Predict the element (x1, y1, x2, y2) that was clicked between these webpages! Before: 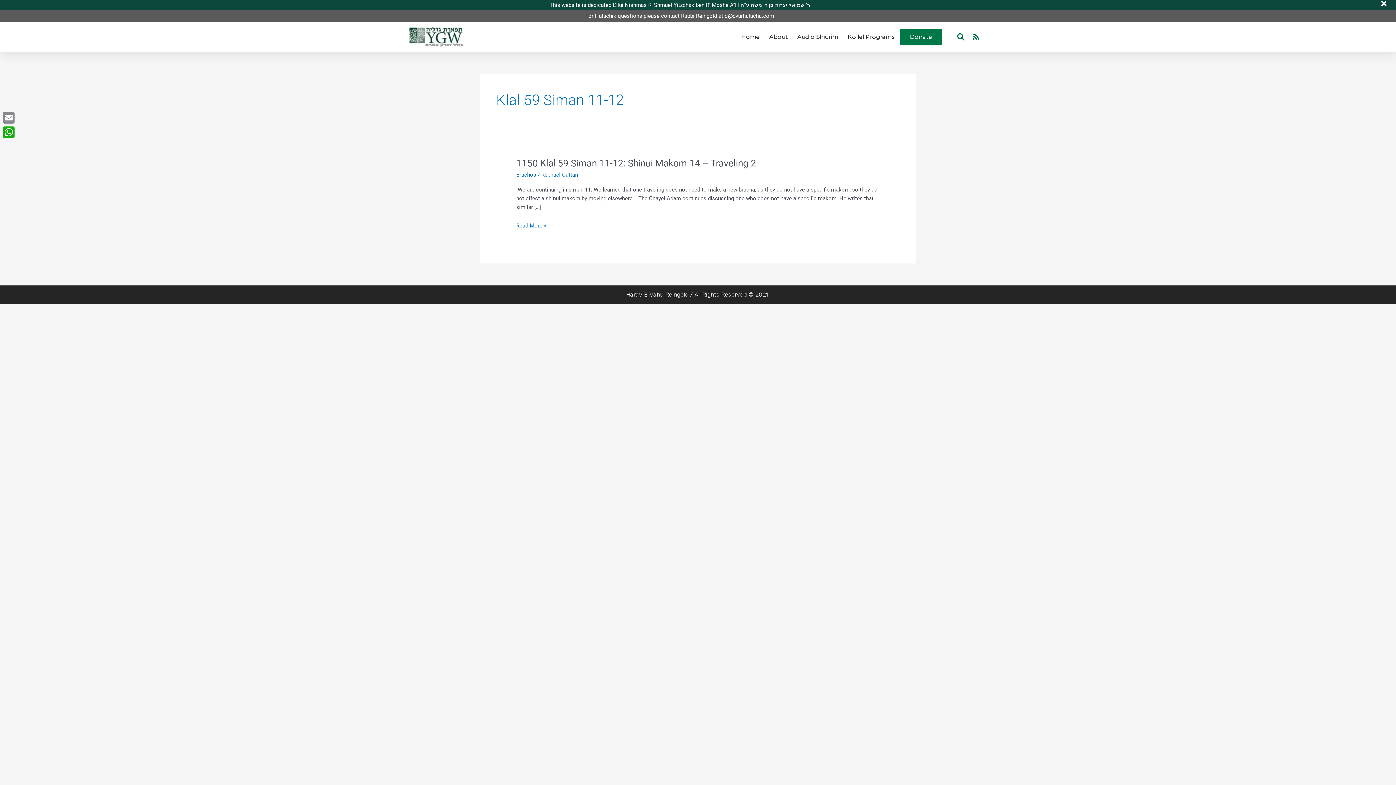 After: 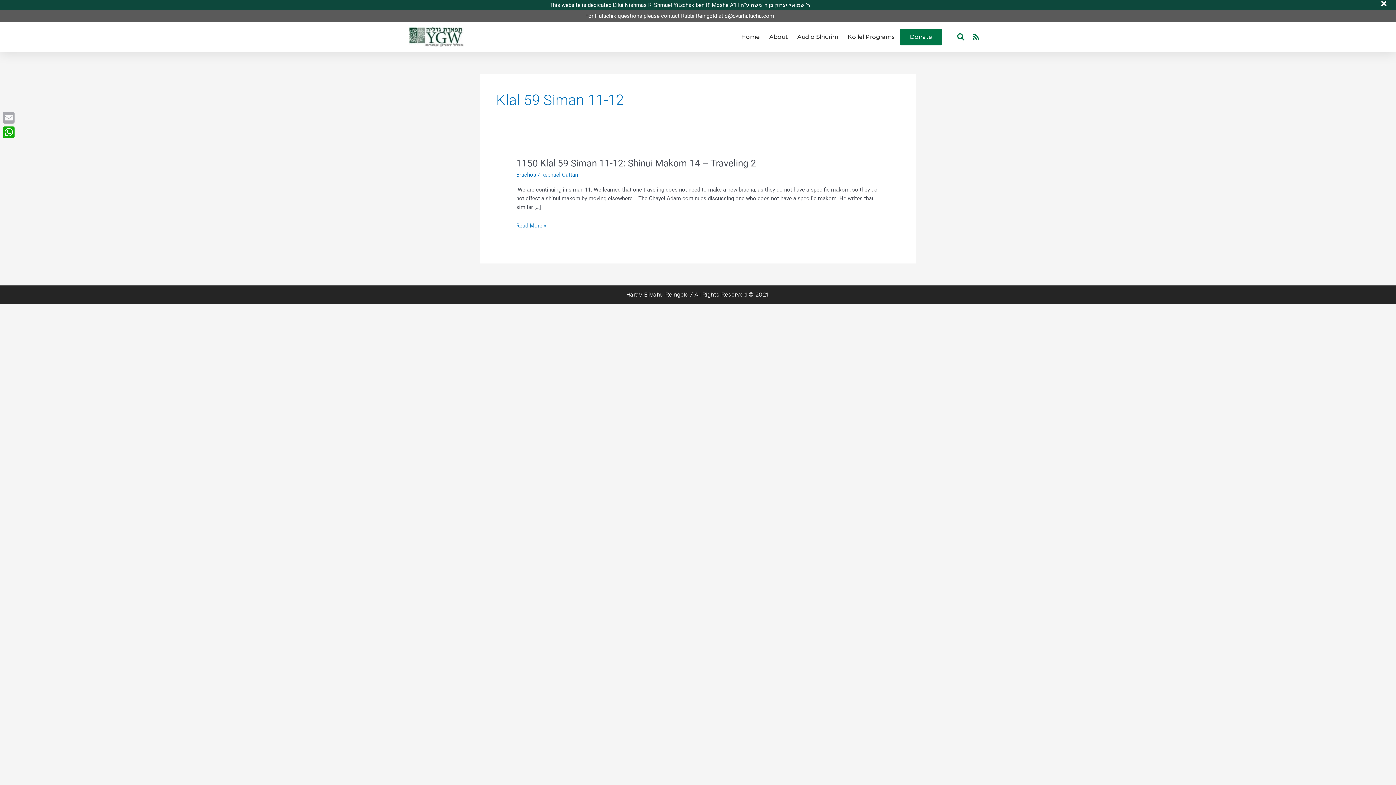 Action: label: Email bbox: (1, 110, 16, 125)